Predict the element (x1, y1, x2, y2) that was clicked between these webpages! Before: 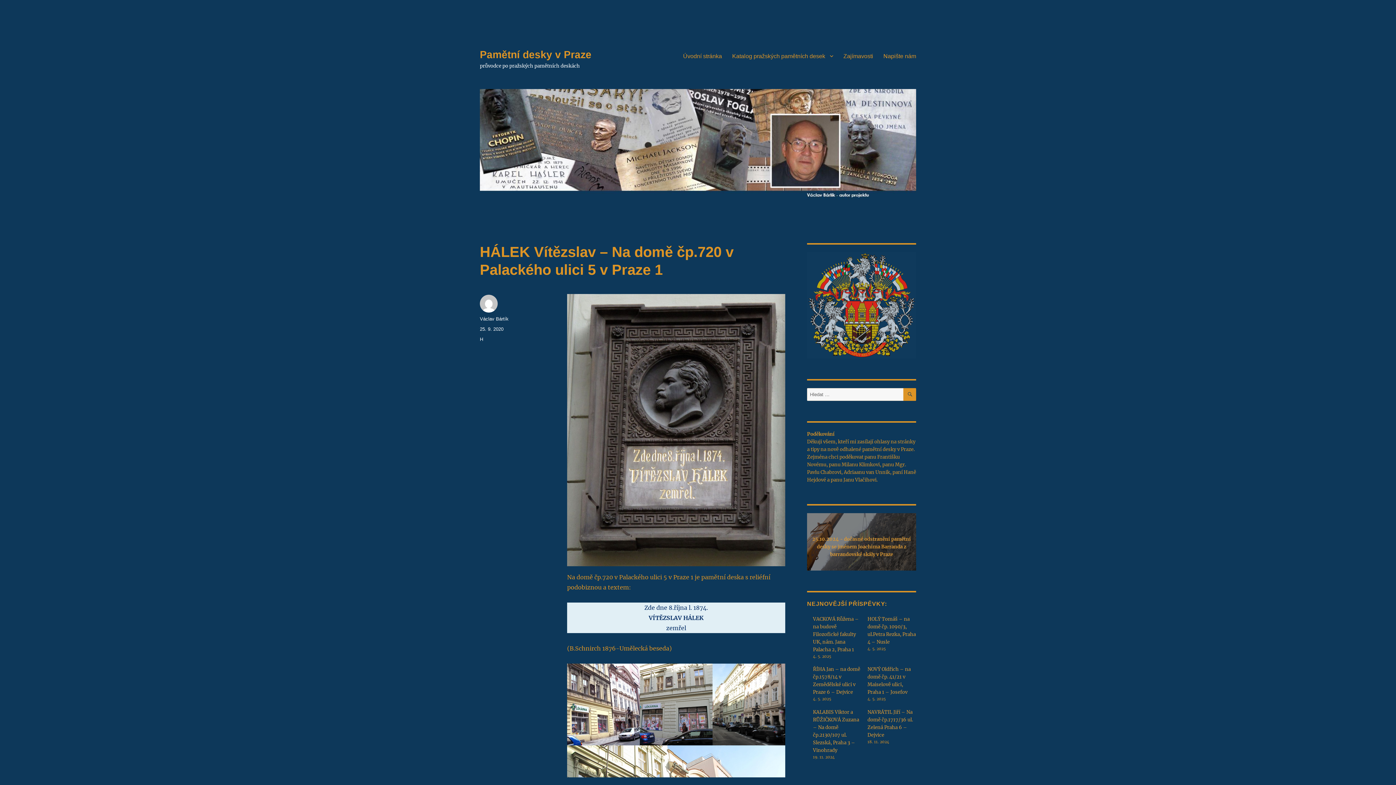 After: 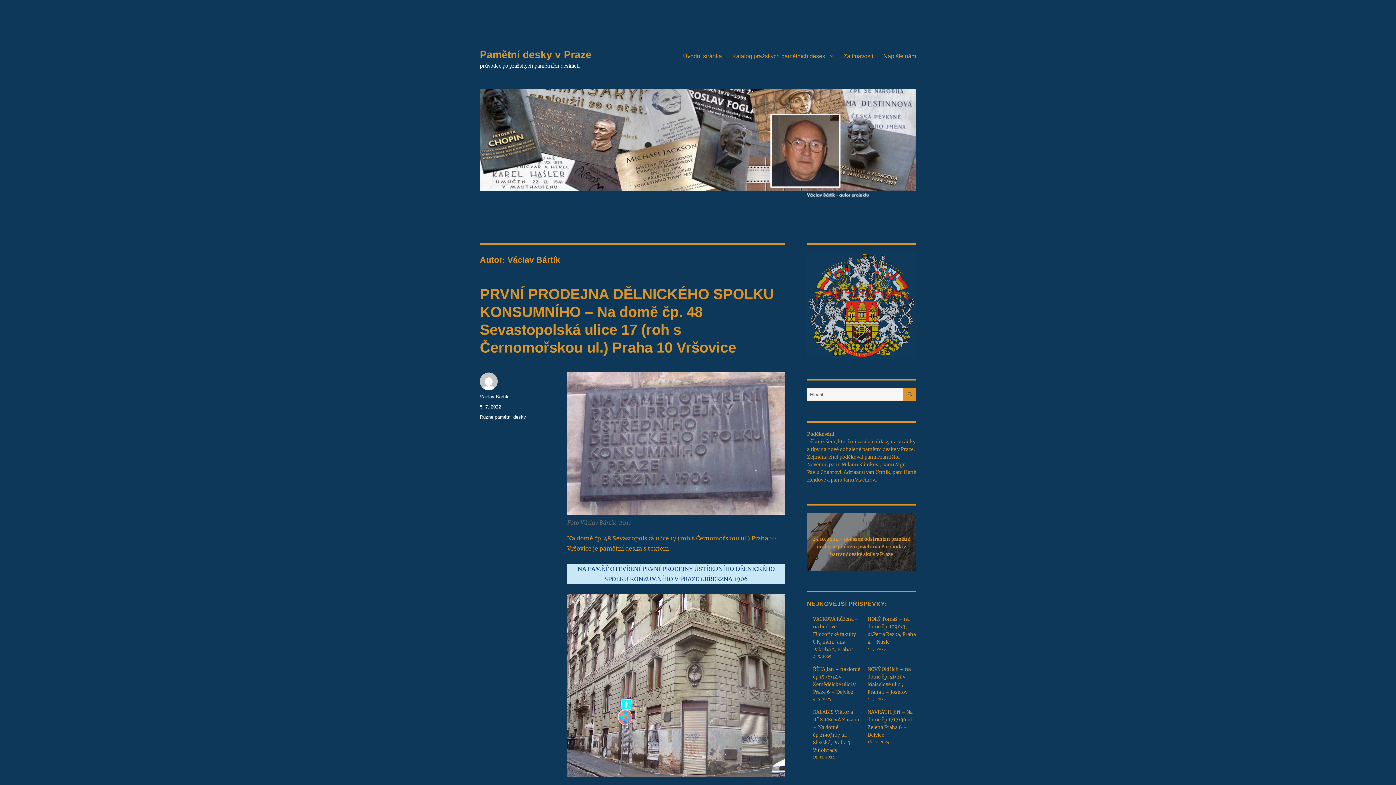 Action: label: Václav Bártík bbox: (480, 316, 508, 321)